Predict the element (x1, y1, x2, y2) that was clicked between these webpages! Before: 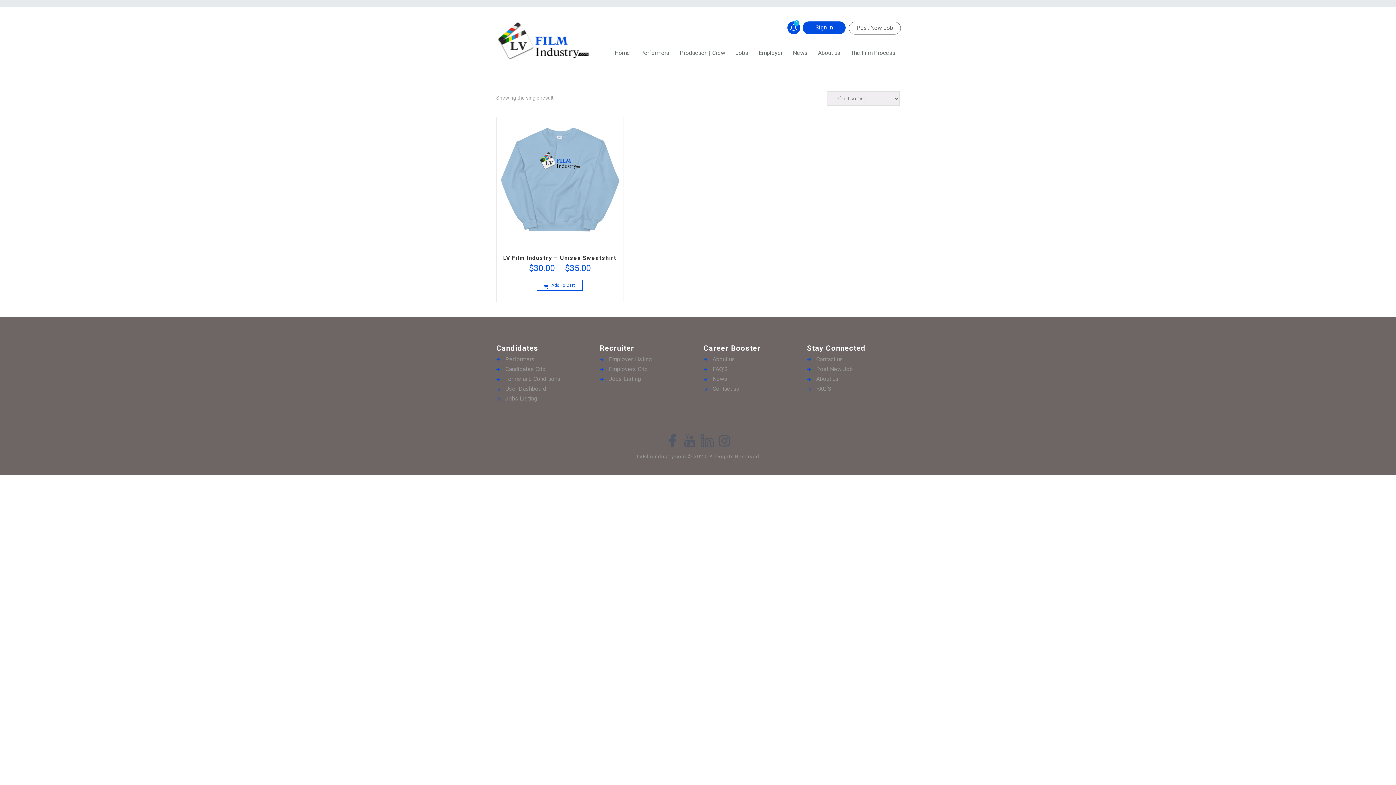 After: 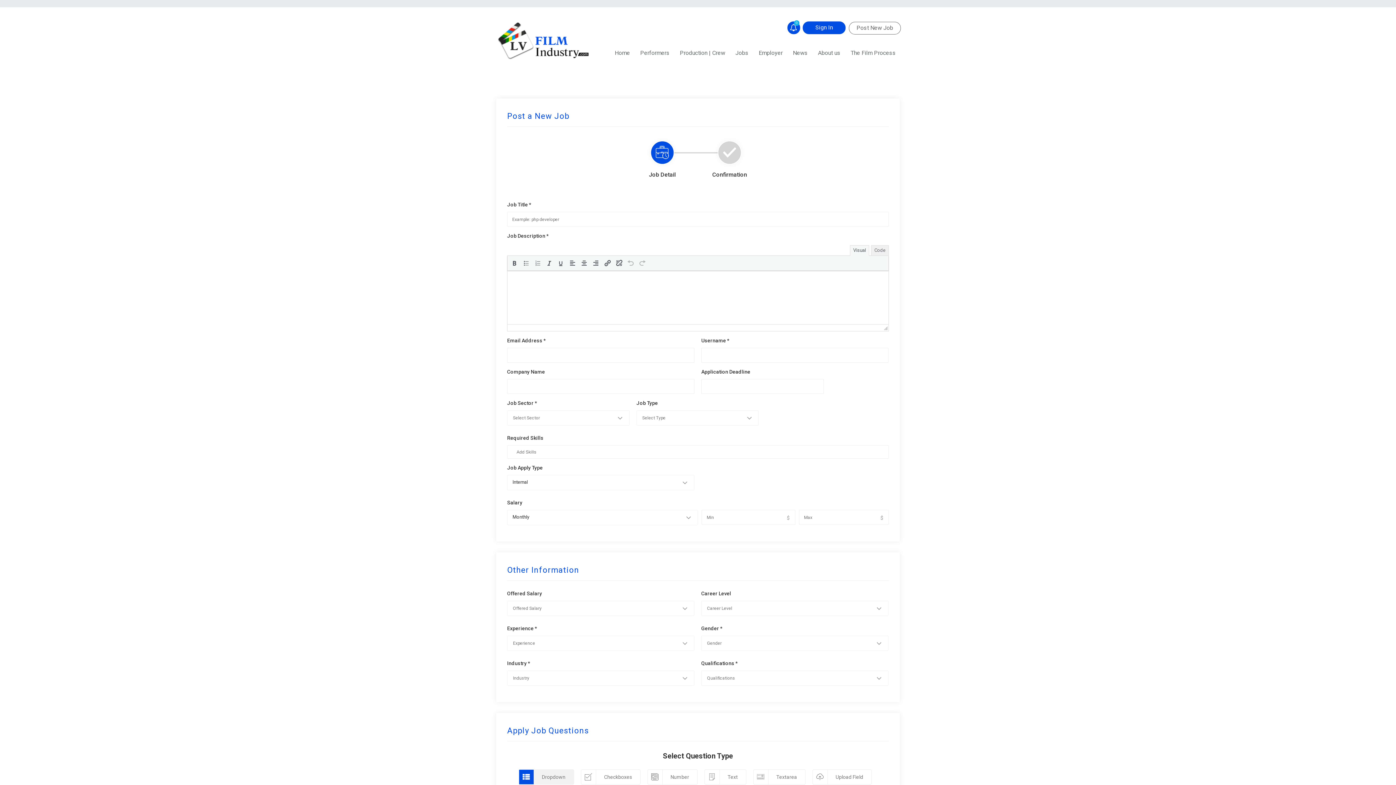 Action: bbox: (807, 365, 900, 373) label: Post New Job